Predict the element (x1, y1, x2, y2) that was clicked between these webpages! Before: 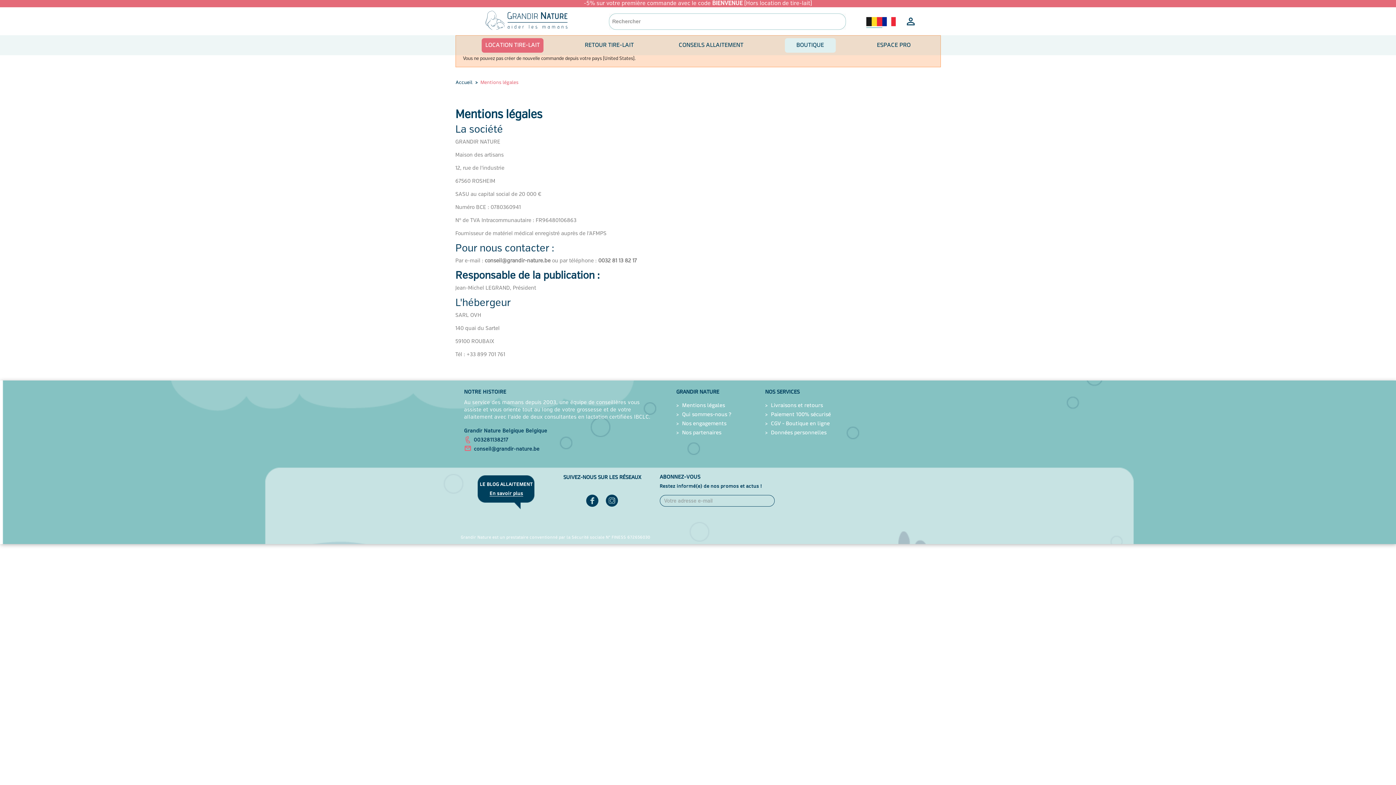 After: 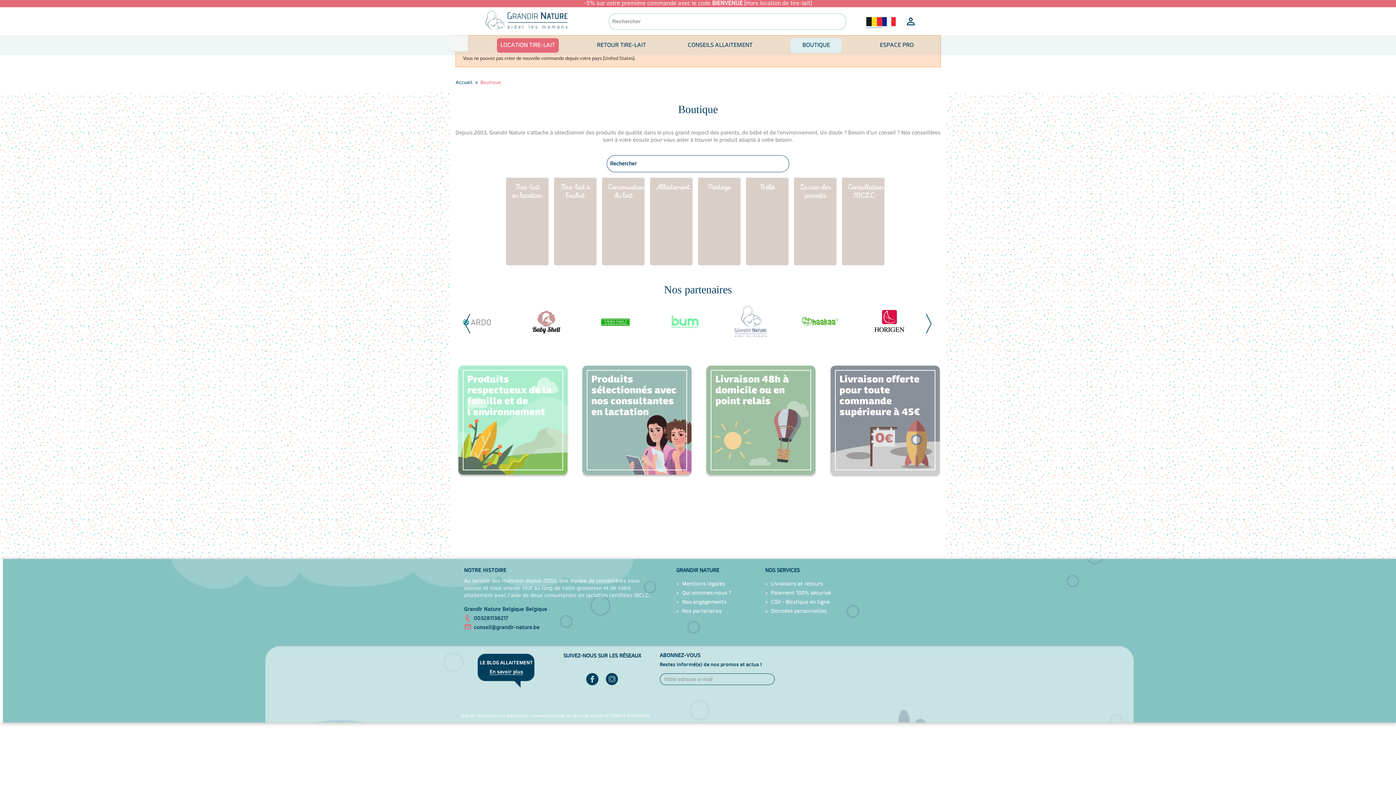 Action: bbox: (784, 38, 835, 52) label: BOUTIQUE